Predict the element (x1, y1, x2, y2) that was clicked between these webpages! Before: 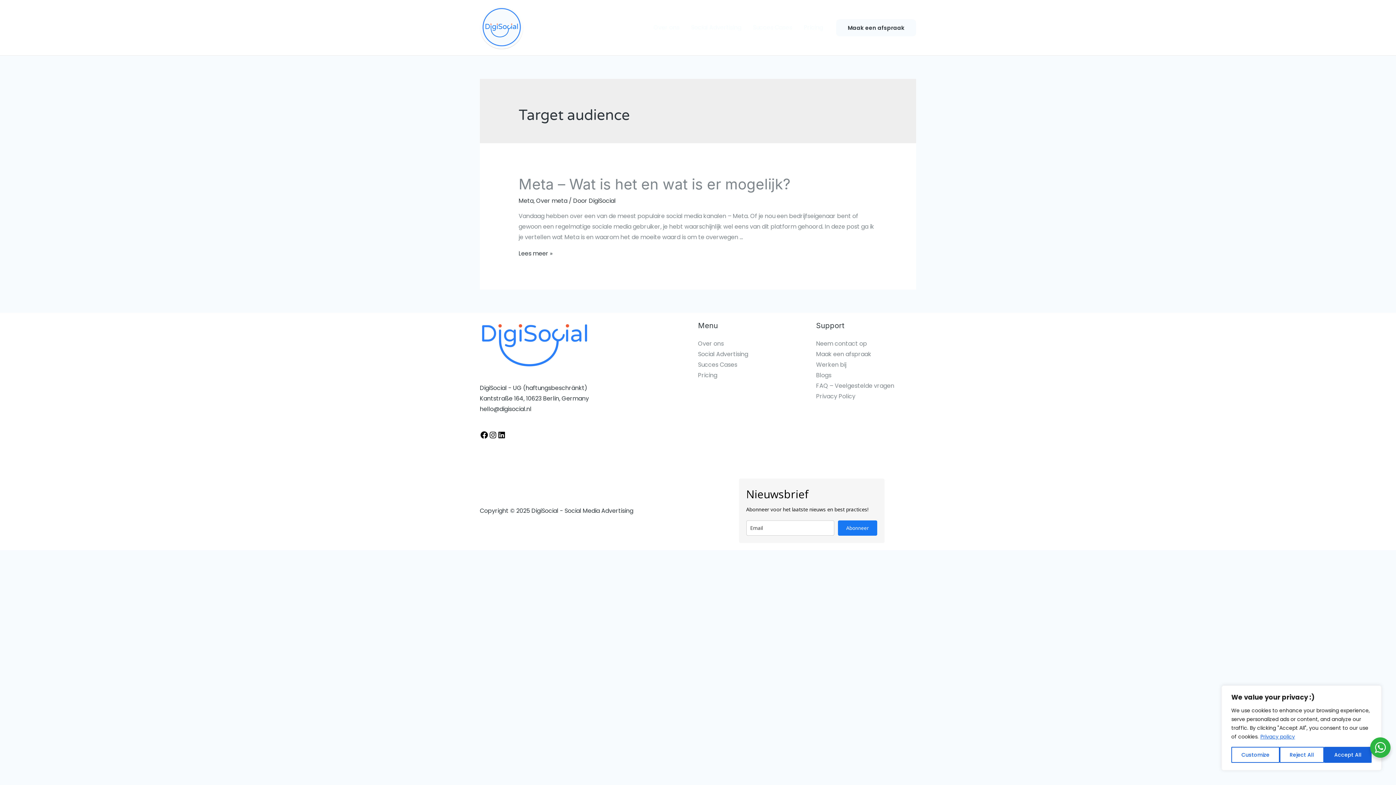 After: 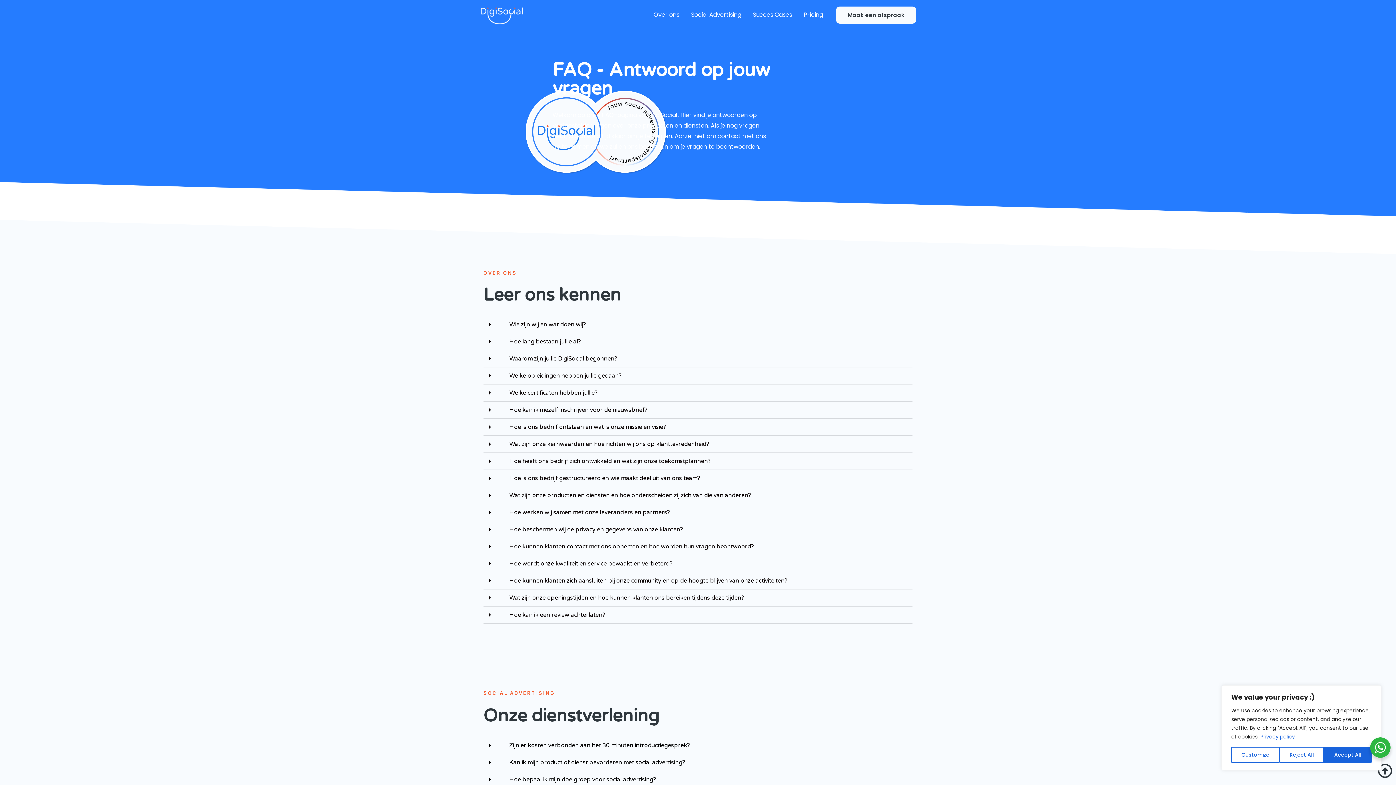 Action: bbox: (816, 381, 894, 390) label: FAQ – Veelgestelde vragen